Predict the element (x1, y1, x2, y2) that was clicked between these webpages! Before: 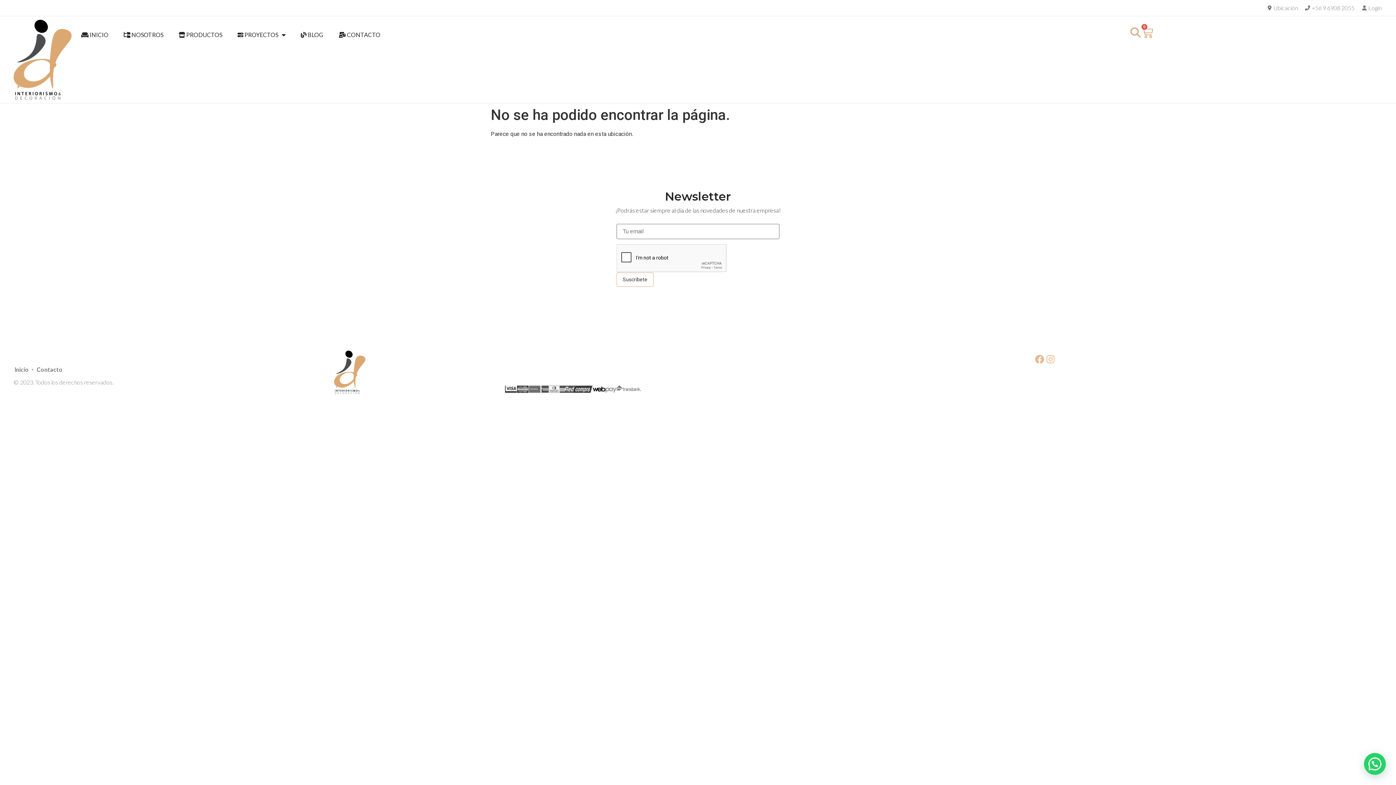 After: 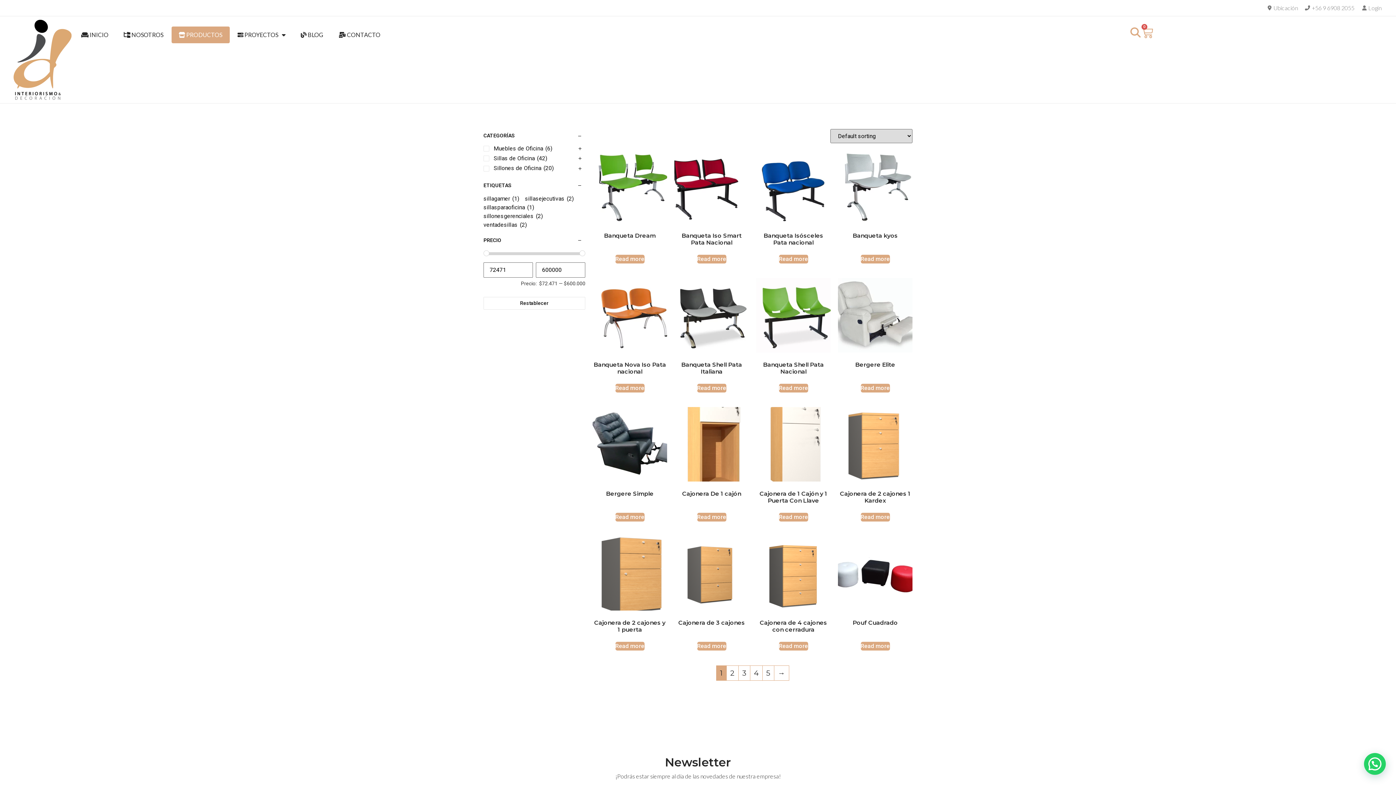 Action: label:  PRODUCTOS bbox: (171, 26, 229, 43)